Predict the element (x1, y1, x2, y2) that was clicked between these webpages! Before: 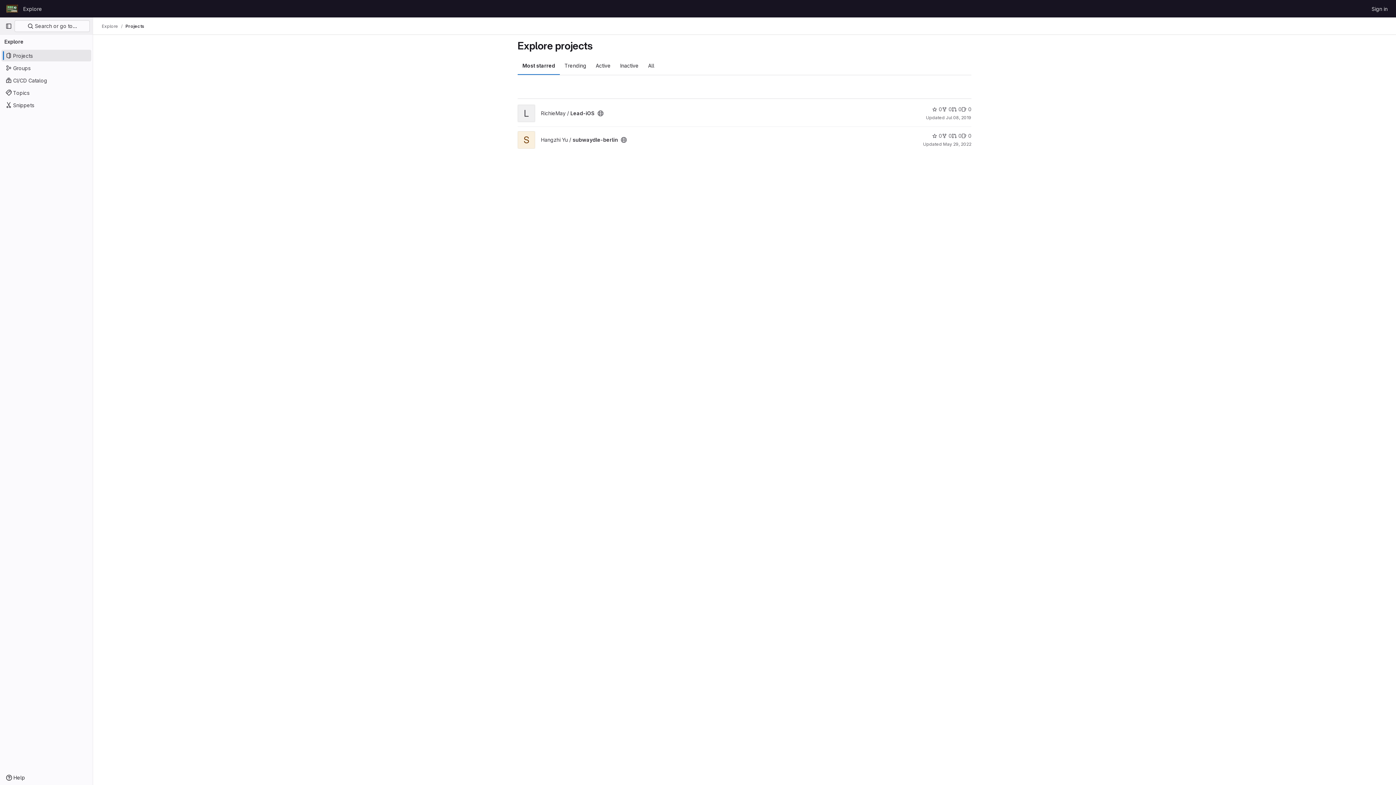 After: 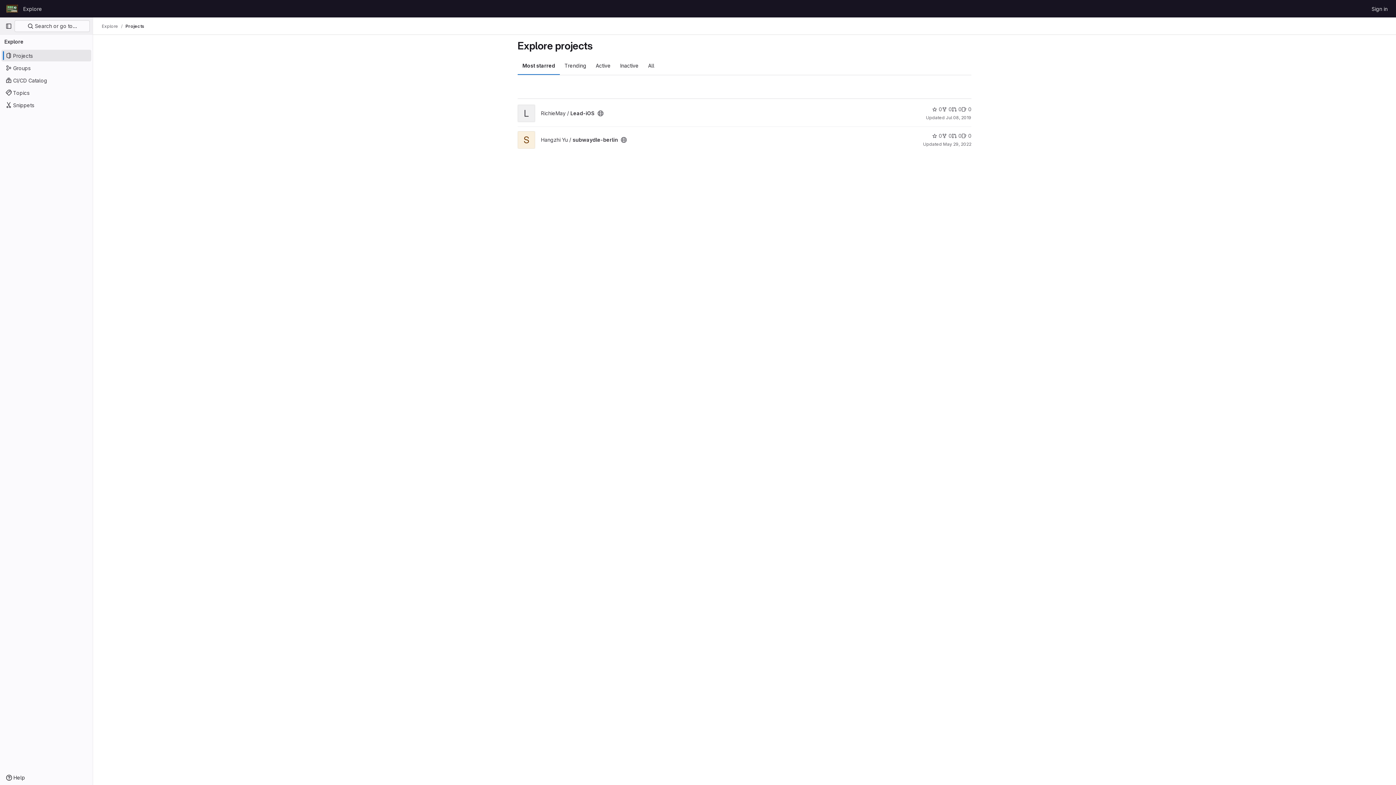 Action: label: Projects bbox: (125, 23, 144, 29)